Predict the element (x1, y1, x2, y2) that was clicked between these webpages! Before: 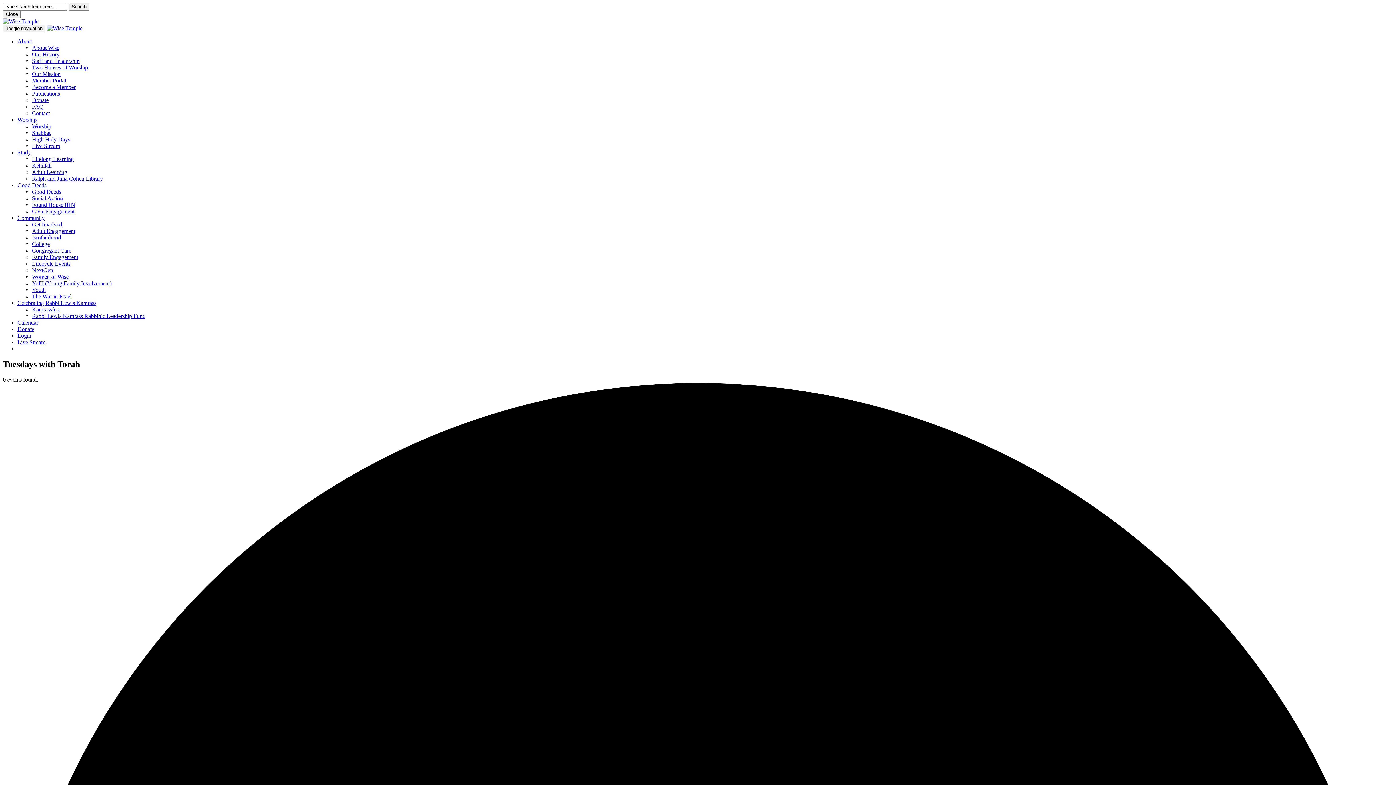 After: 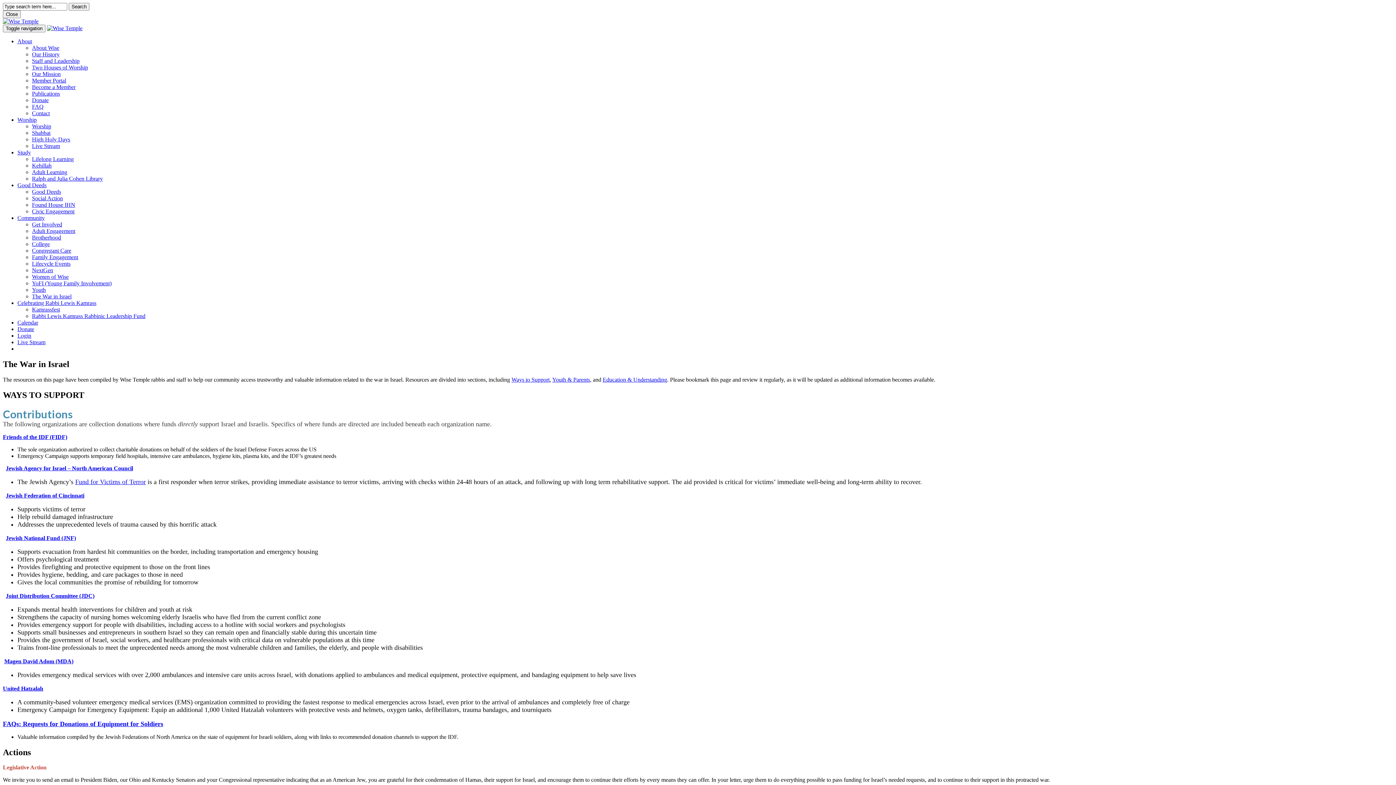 Action: bbox: (32, 293, 71, 299) label: The War in Israel